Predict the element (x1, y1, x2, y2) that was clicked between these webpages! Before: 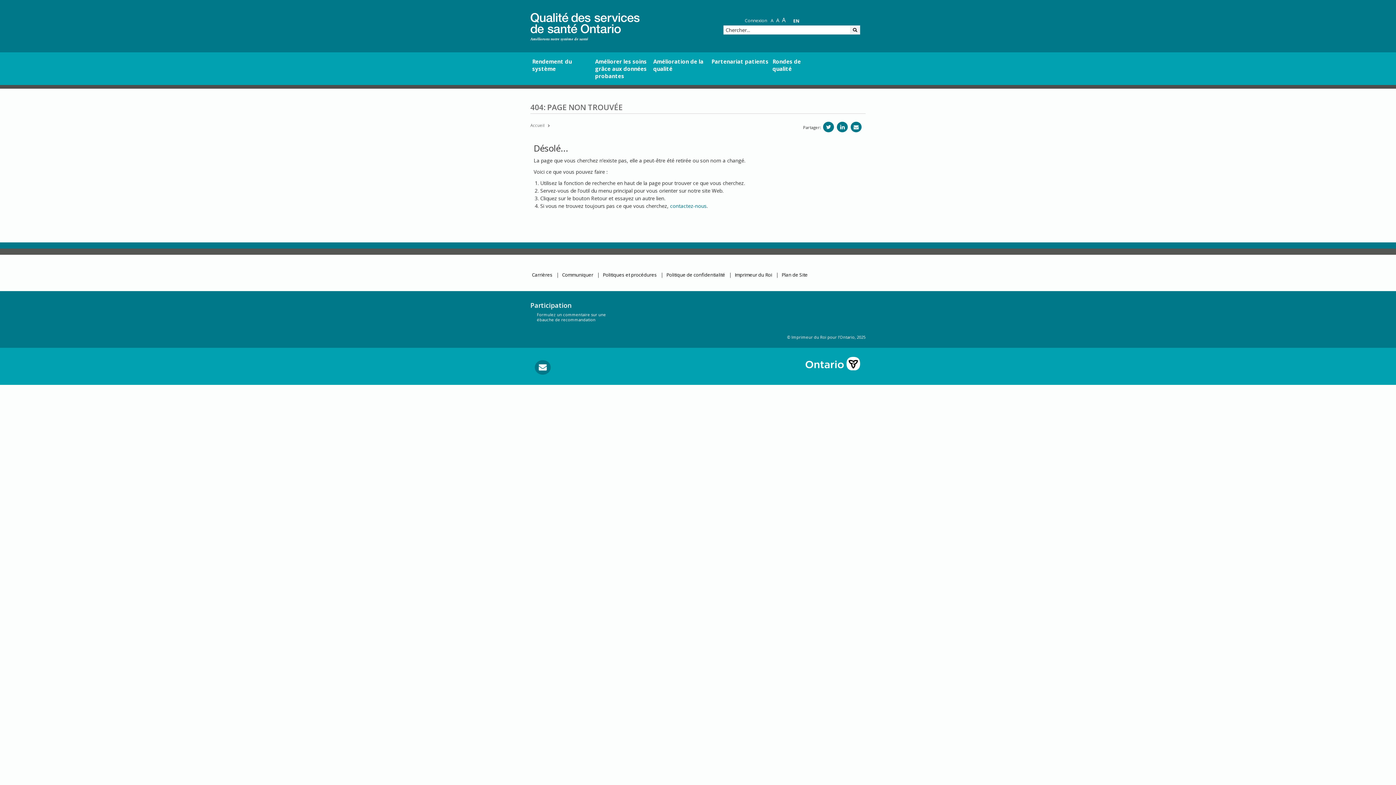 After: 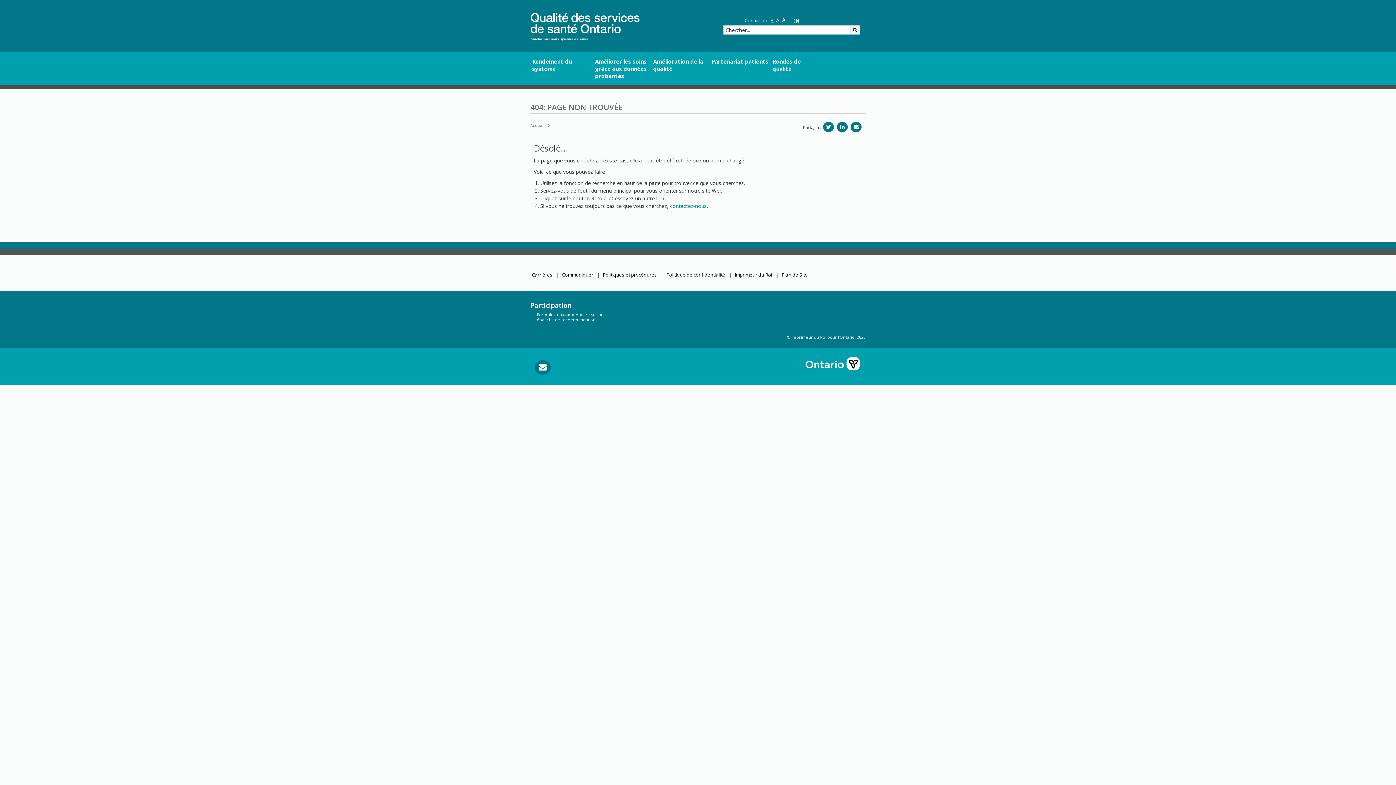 Action: bbox: (770, 17, 774, 28) label: Reset text size